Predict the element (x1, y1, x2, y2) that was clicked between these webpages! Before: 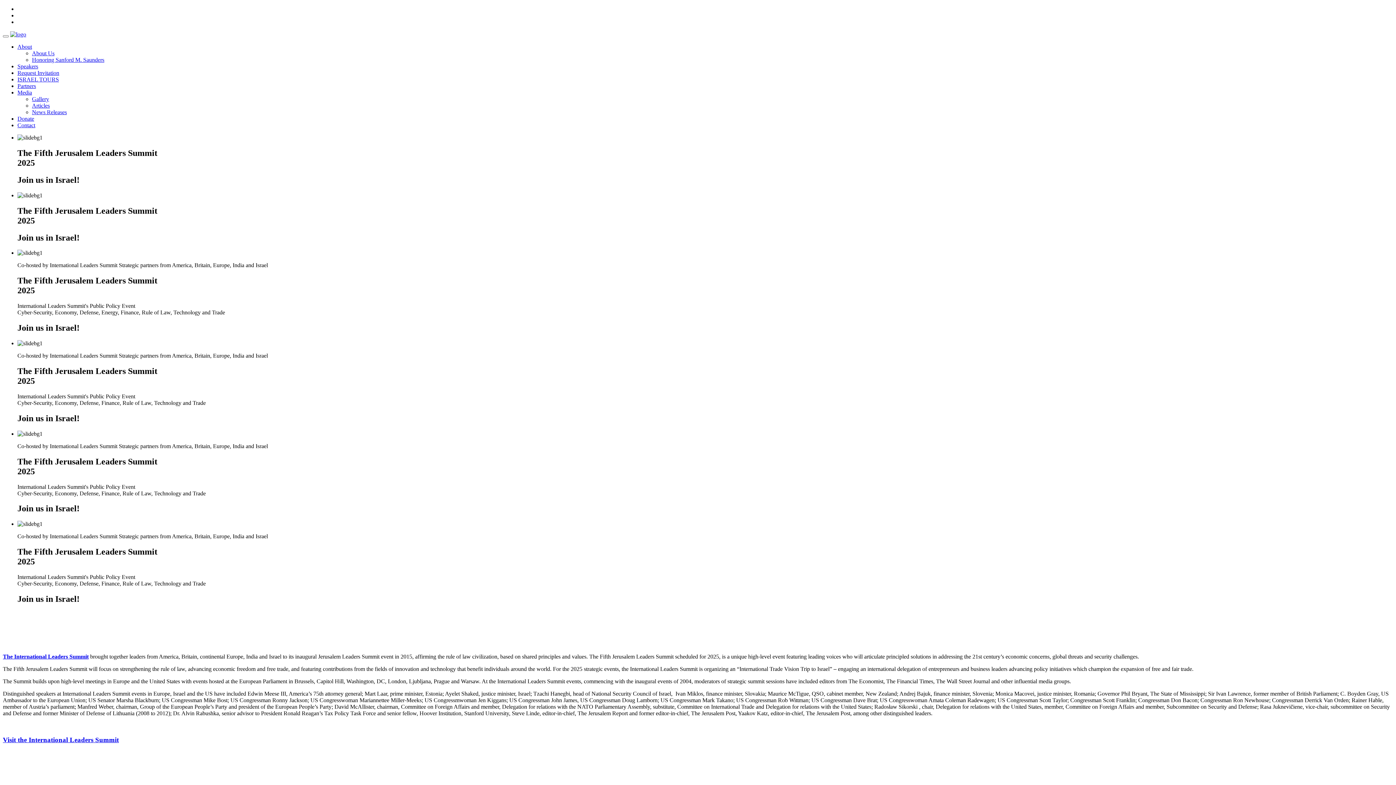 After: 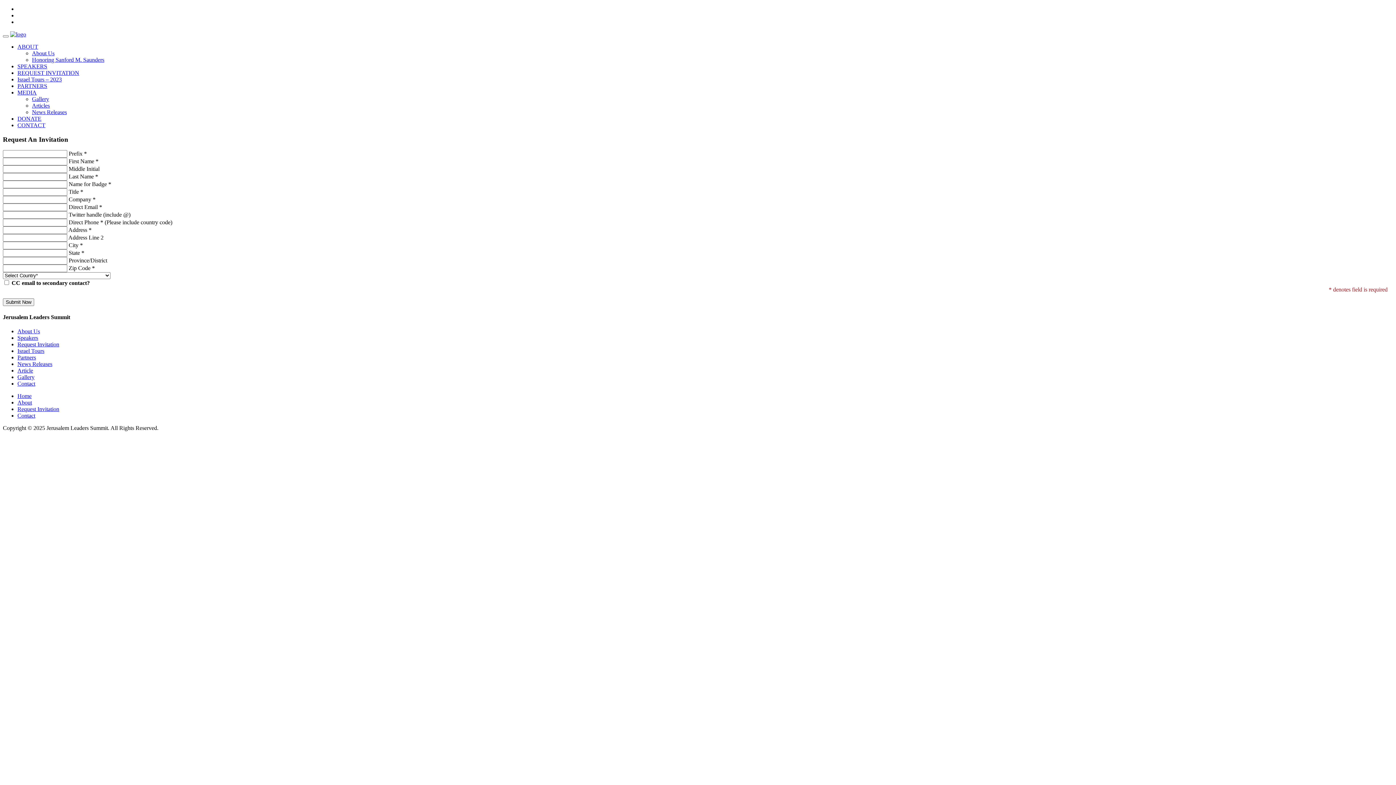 Action: bbox: (17, 69, 59, 76) label: Request Invitation